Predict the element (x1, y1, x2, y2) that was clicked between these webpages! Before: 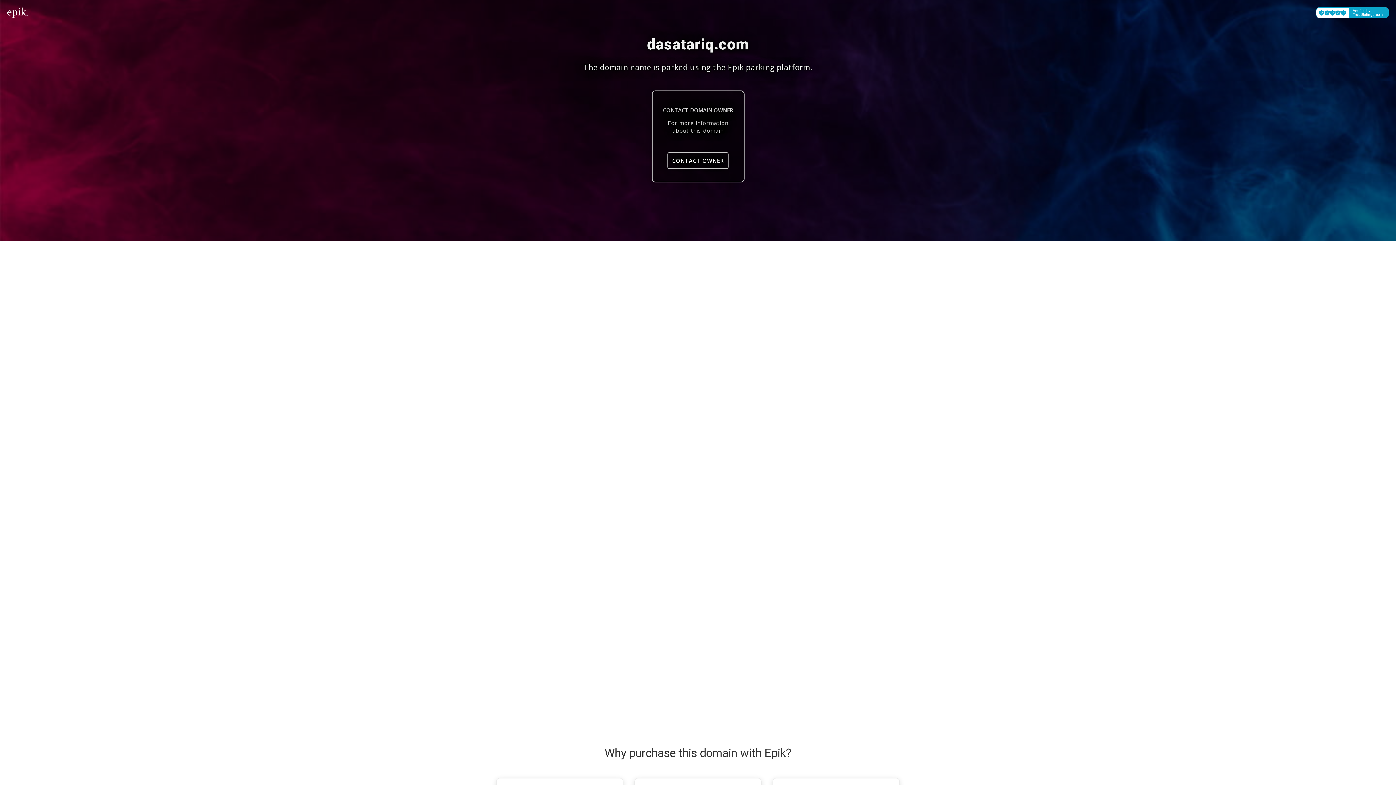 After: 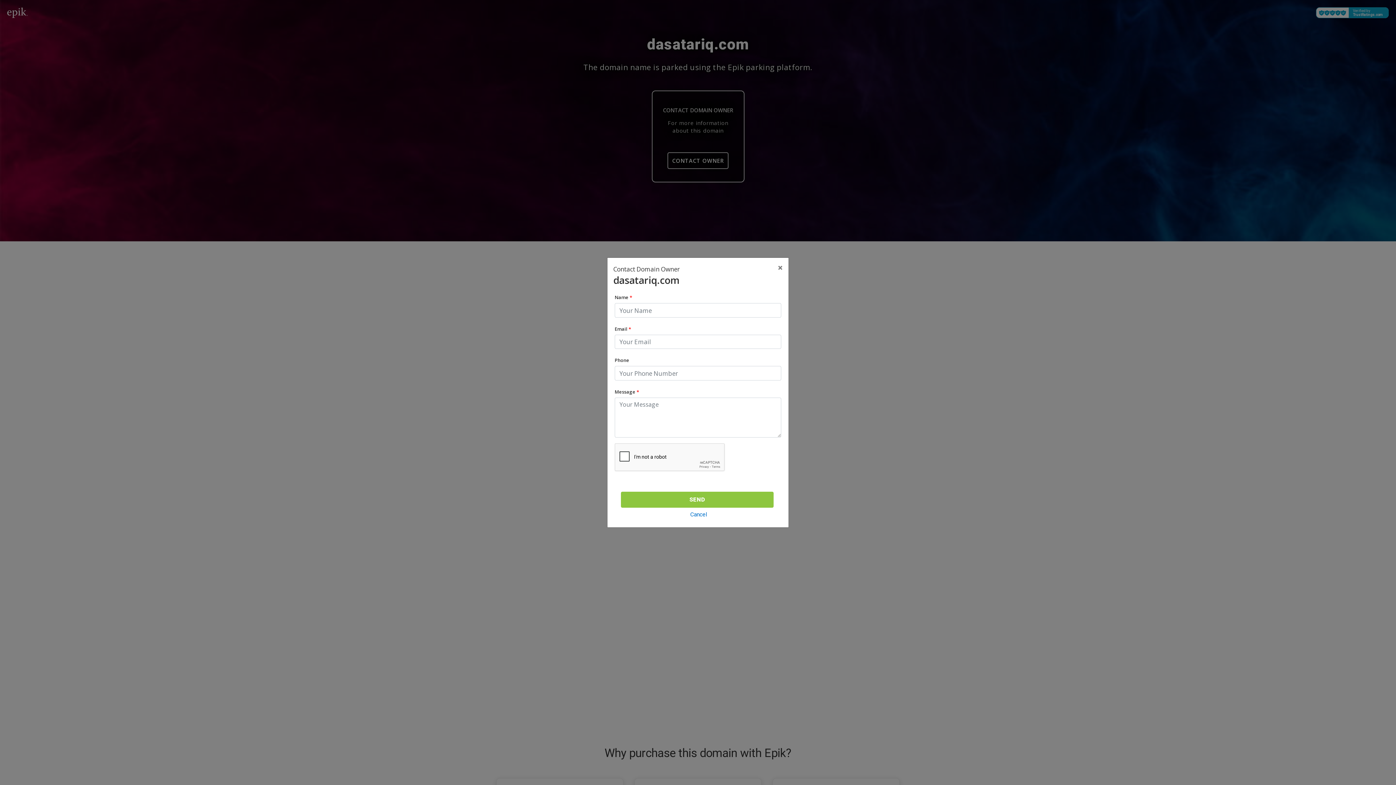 Action: bbox: (667, 152, 728, 169) label: CONTACT OWNER